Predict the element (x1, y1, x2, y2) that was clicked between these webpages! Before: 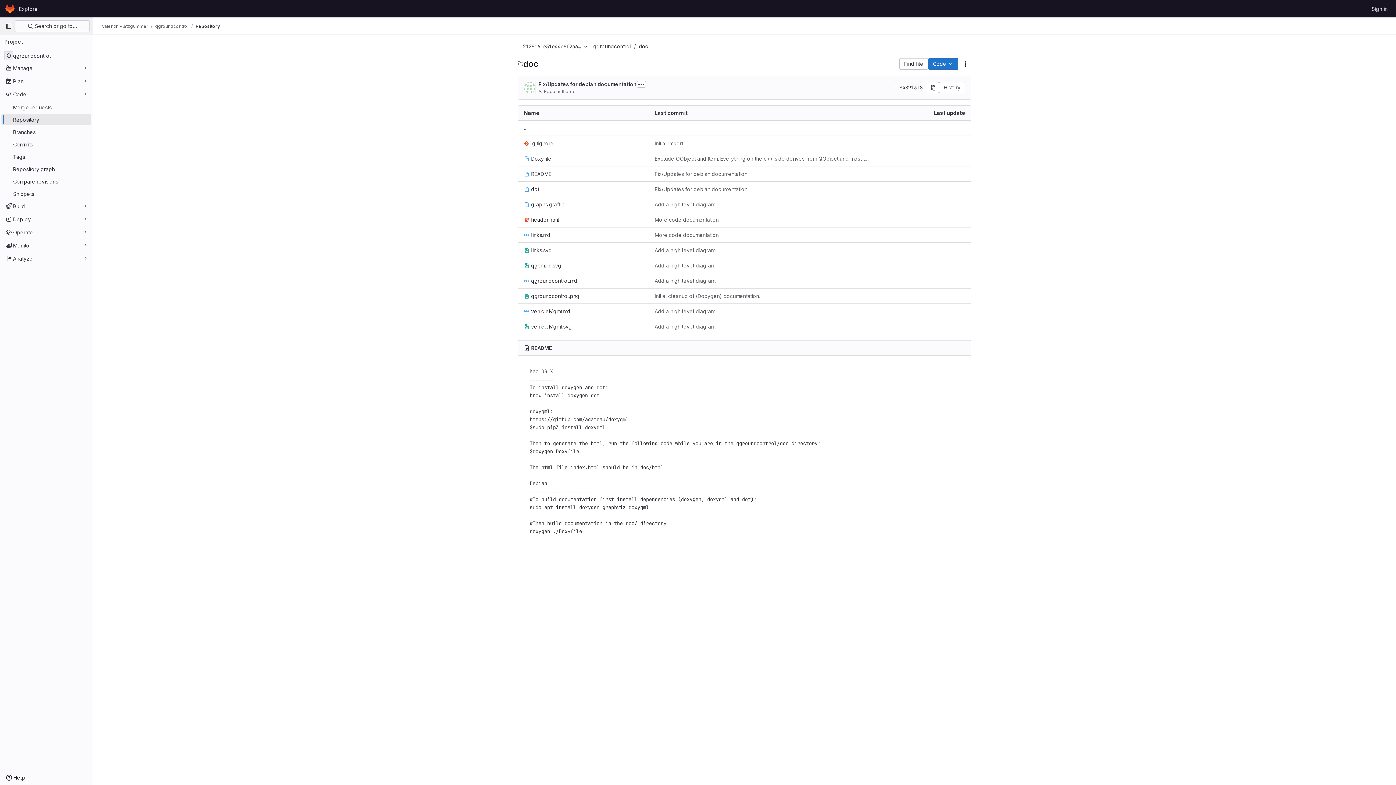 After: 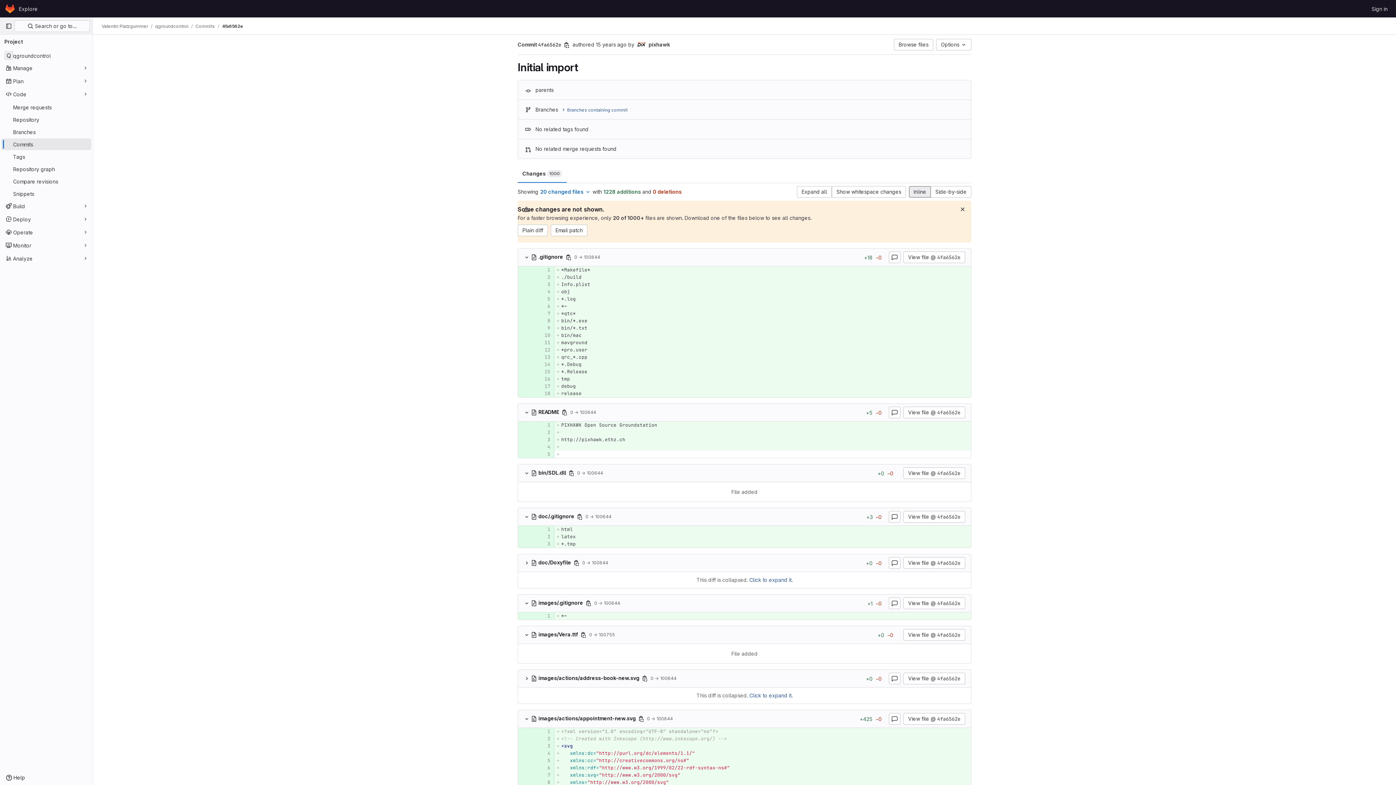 Action: bbox: (654, 139, 683, 147) label: Initial import